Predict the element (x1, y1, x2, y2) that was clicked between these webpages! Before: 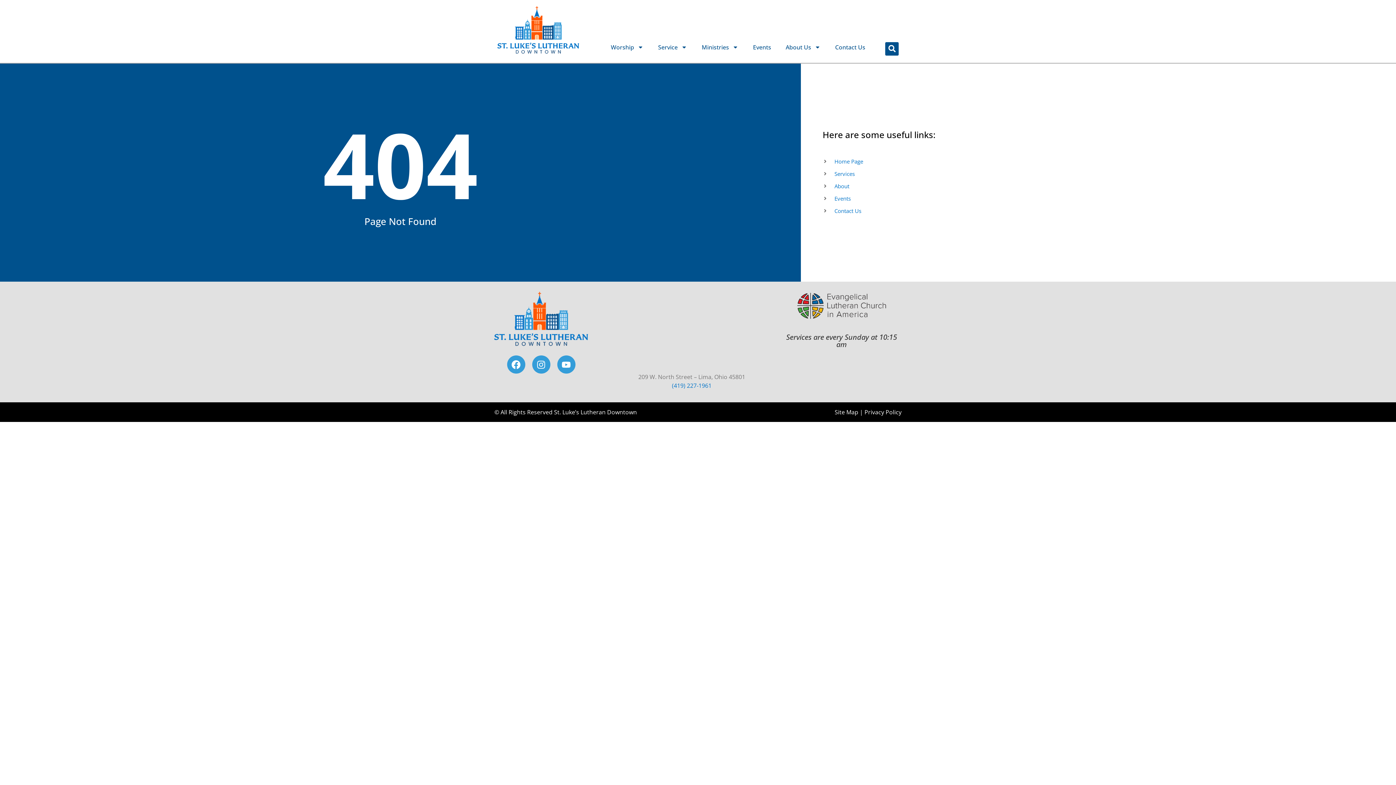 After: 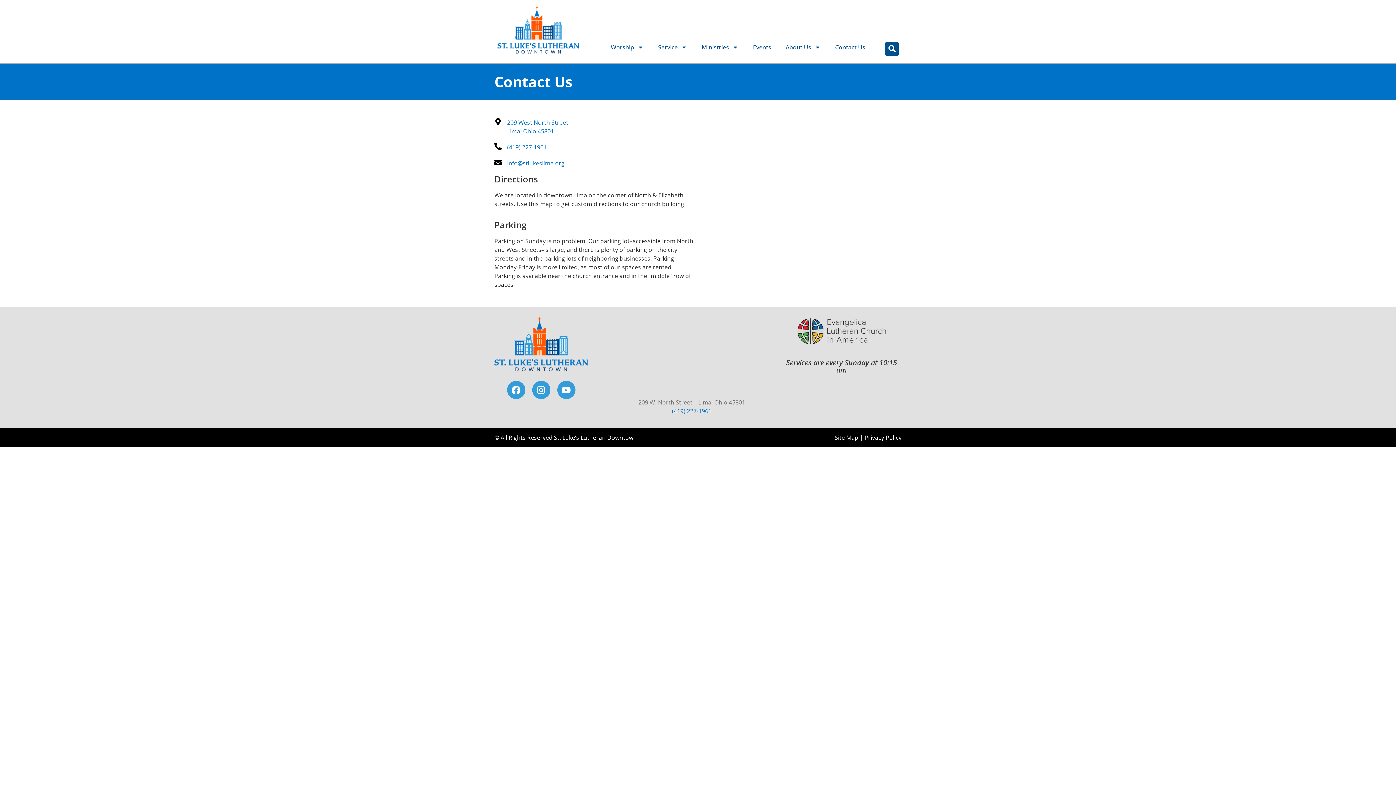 Action: bbox: (828, 38, 872, 55) label: Contact Us